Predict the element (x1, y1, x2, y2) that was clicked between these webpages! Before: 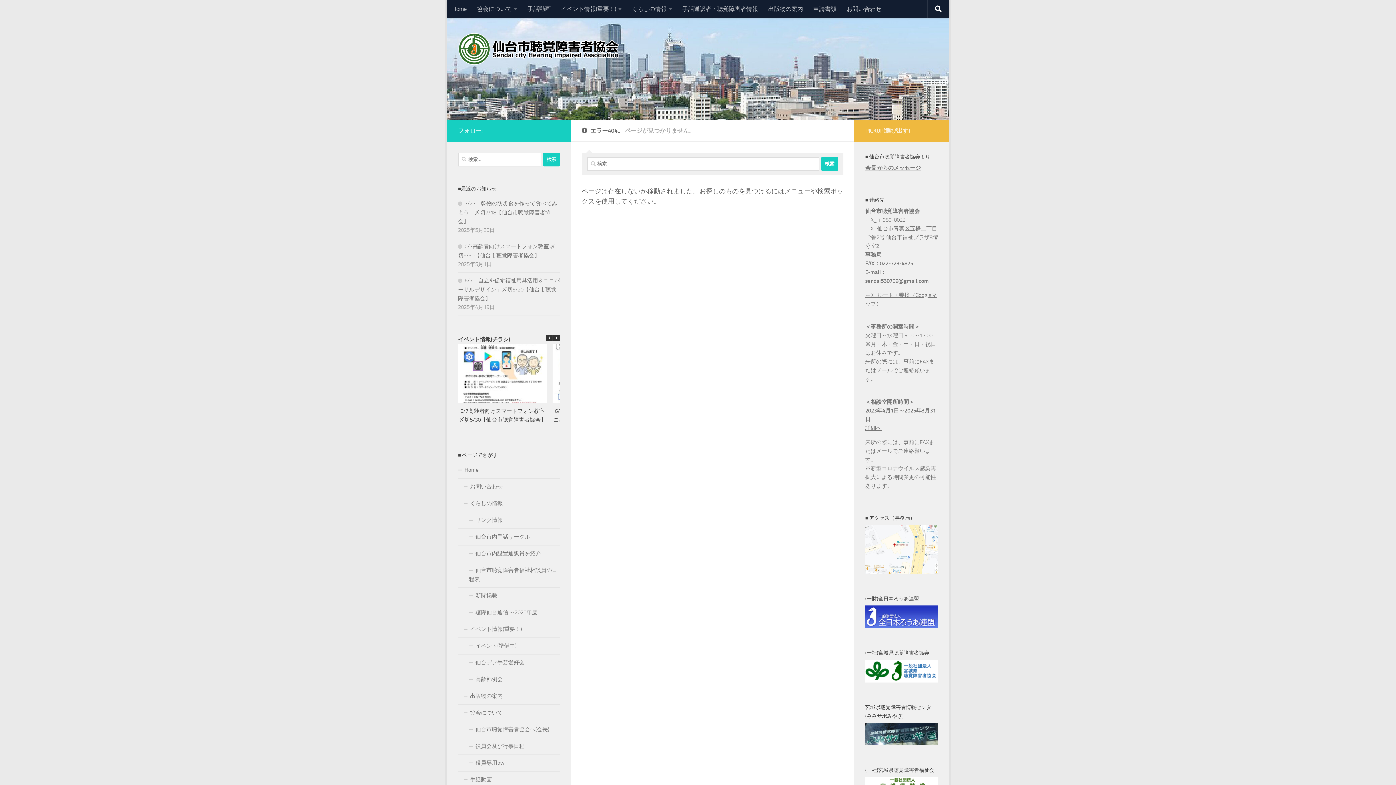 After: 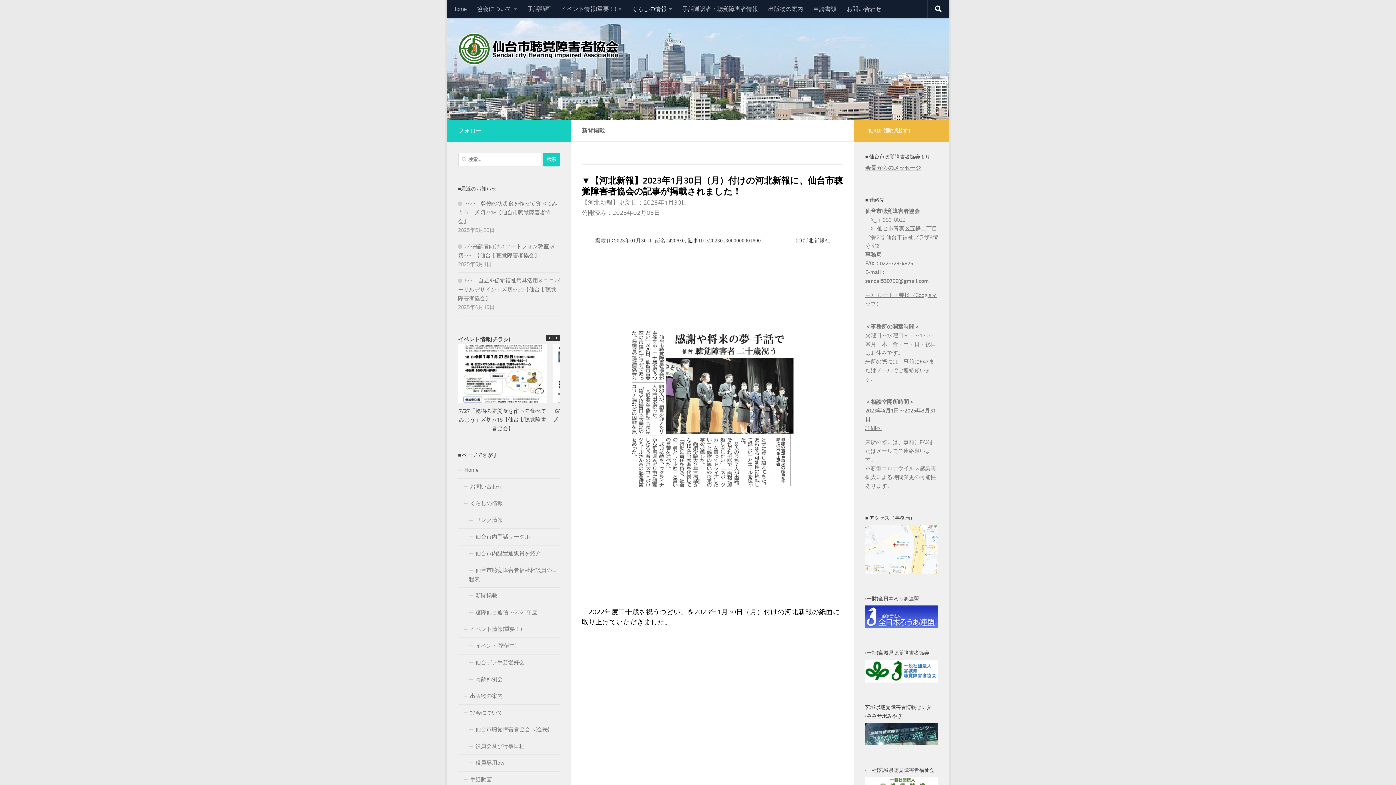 Action: label: 新聞掲載 bbox: (458, 588, 560, 604)